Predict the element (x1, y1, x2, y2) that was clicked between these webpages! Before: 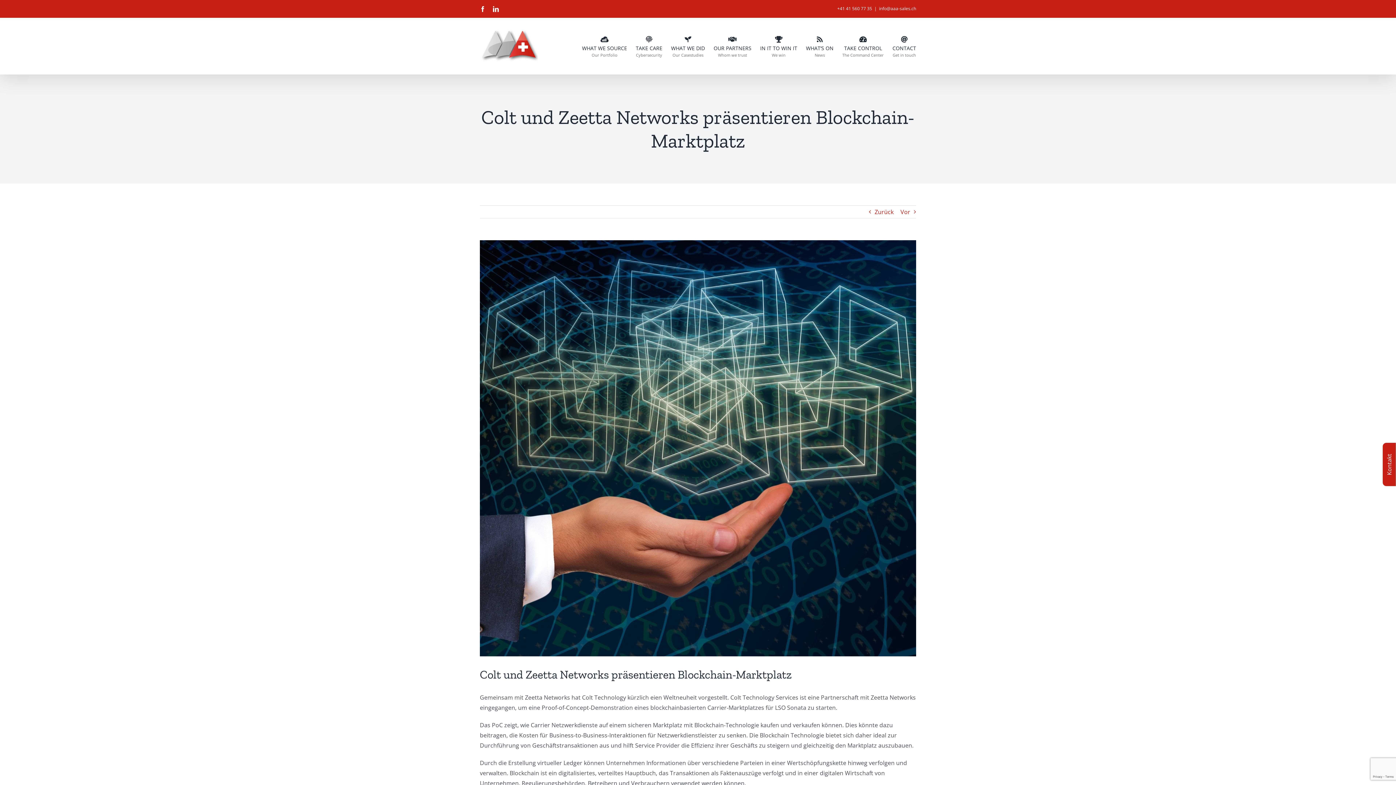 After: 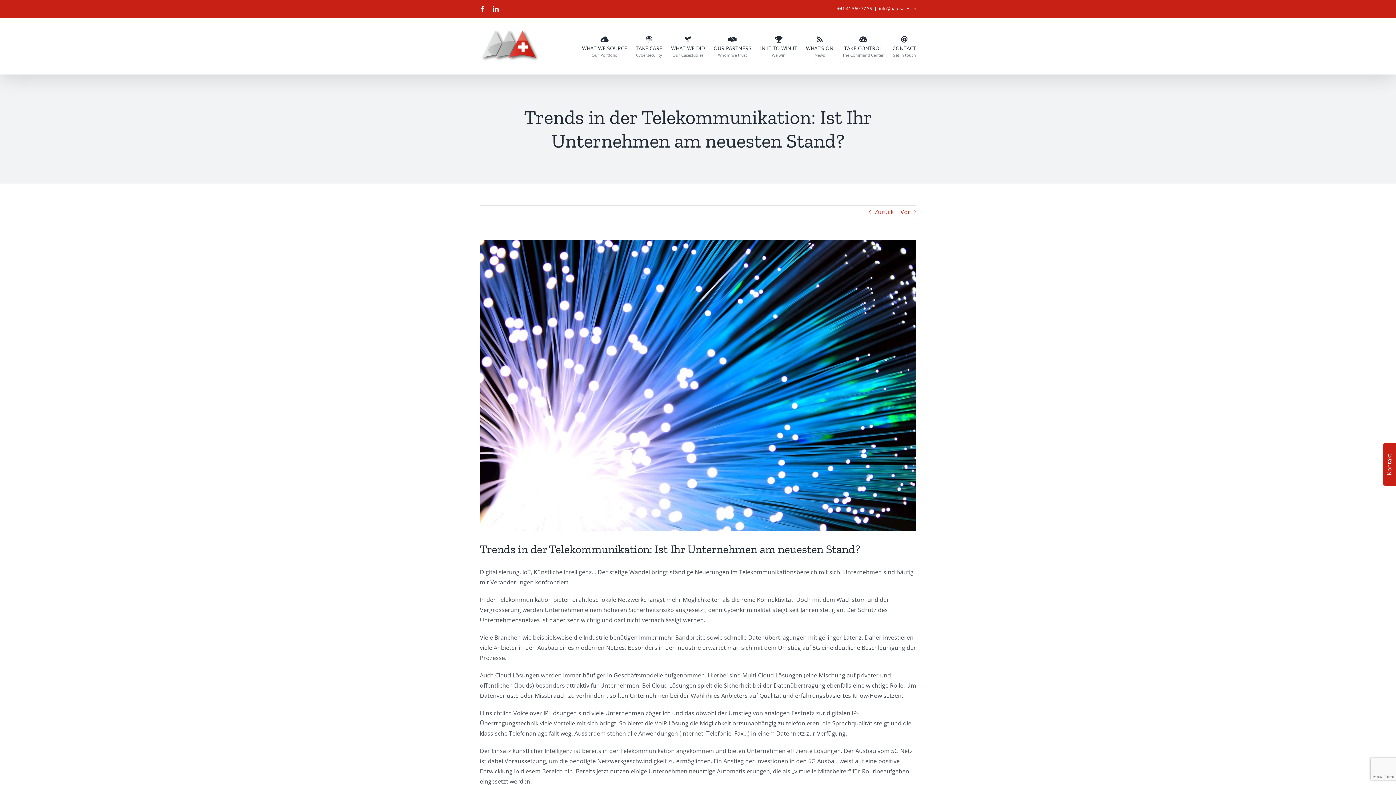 Action: bbox: (900, 205, 910, 218) label: Vor